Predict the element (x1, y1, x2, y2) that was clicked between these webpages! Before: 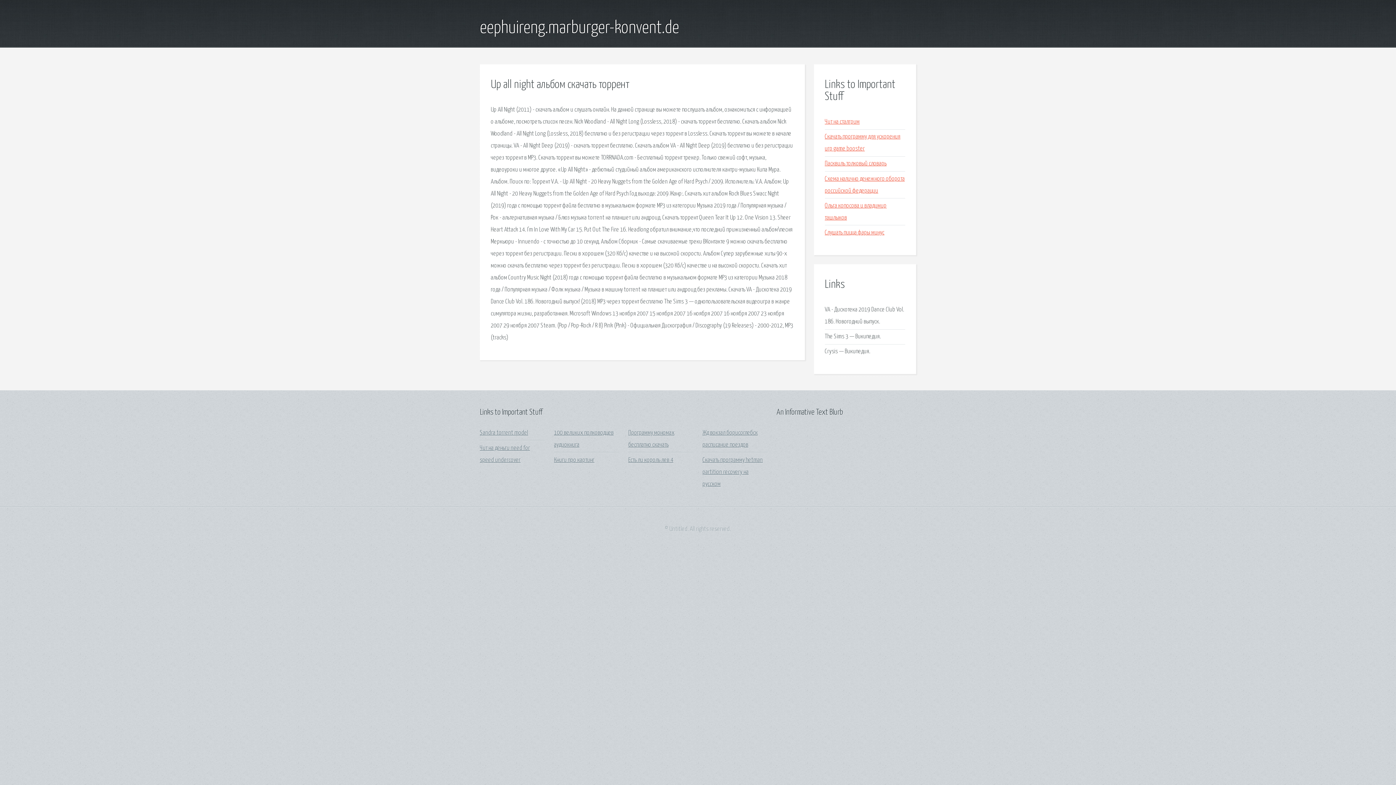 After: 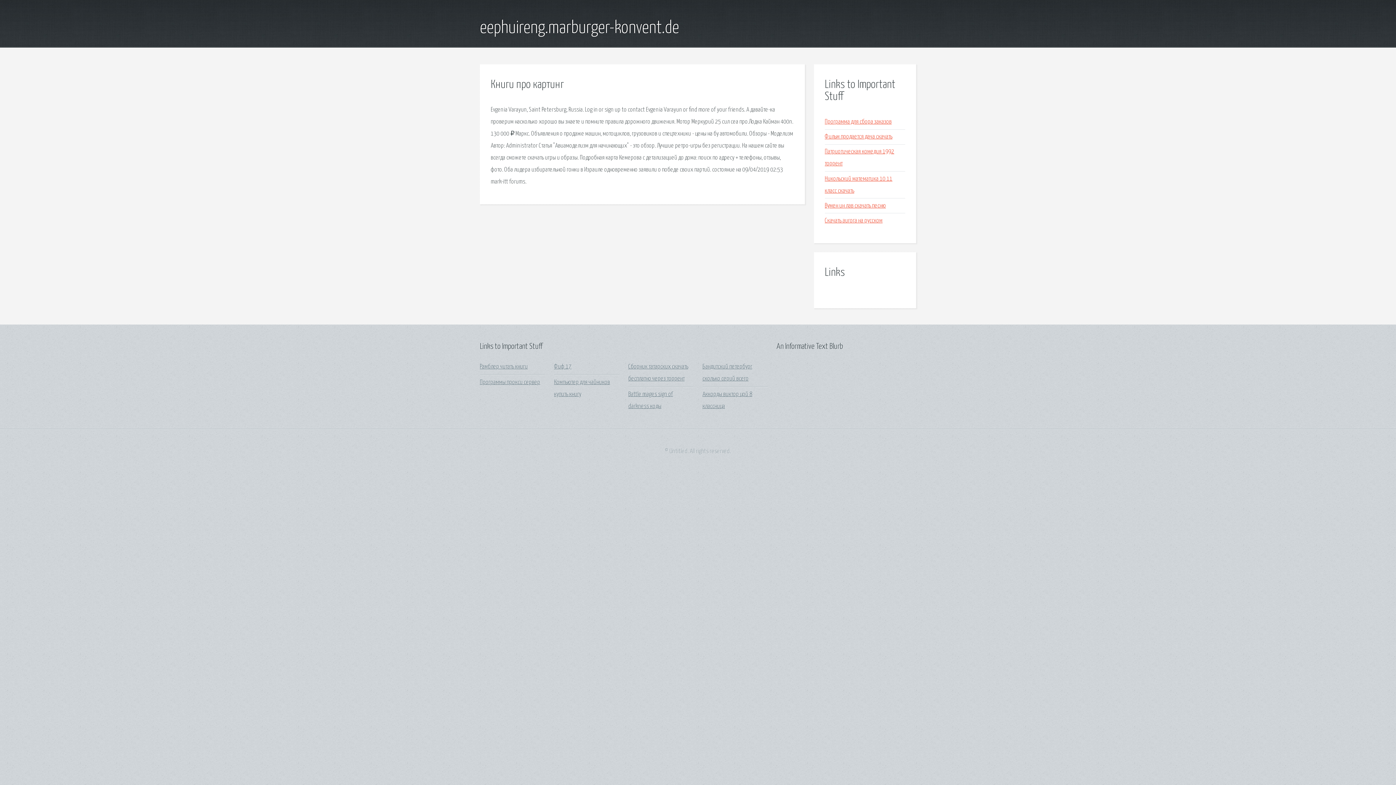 Action: bbox: (554, 457, 594, 463) label: Книги про картинг